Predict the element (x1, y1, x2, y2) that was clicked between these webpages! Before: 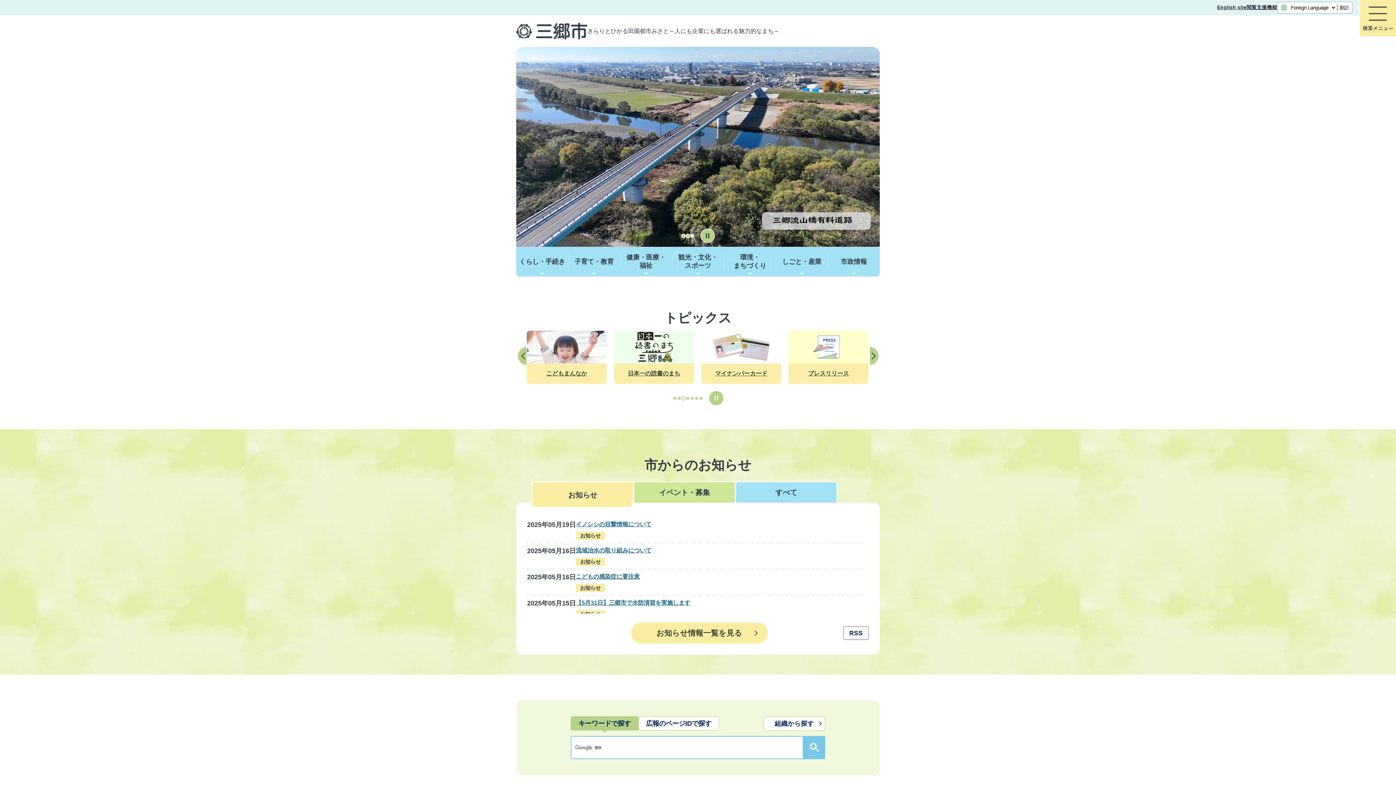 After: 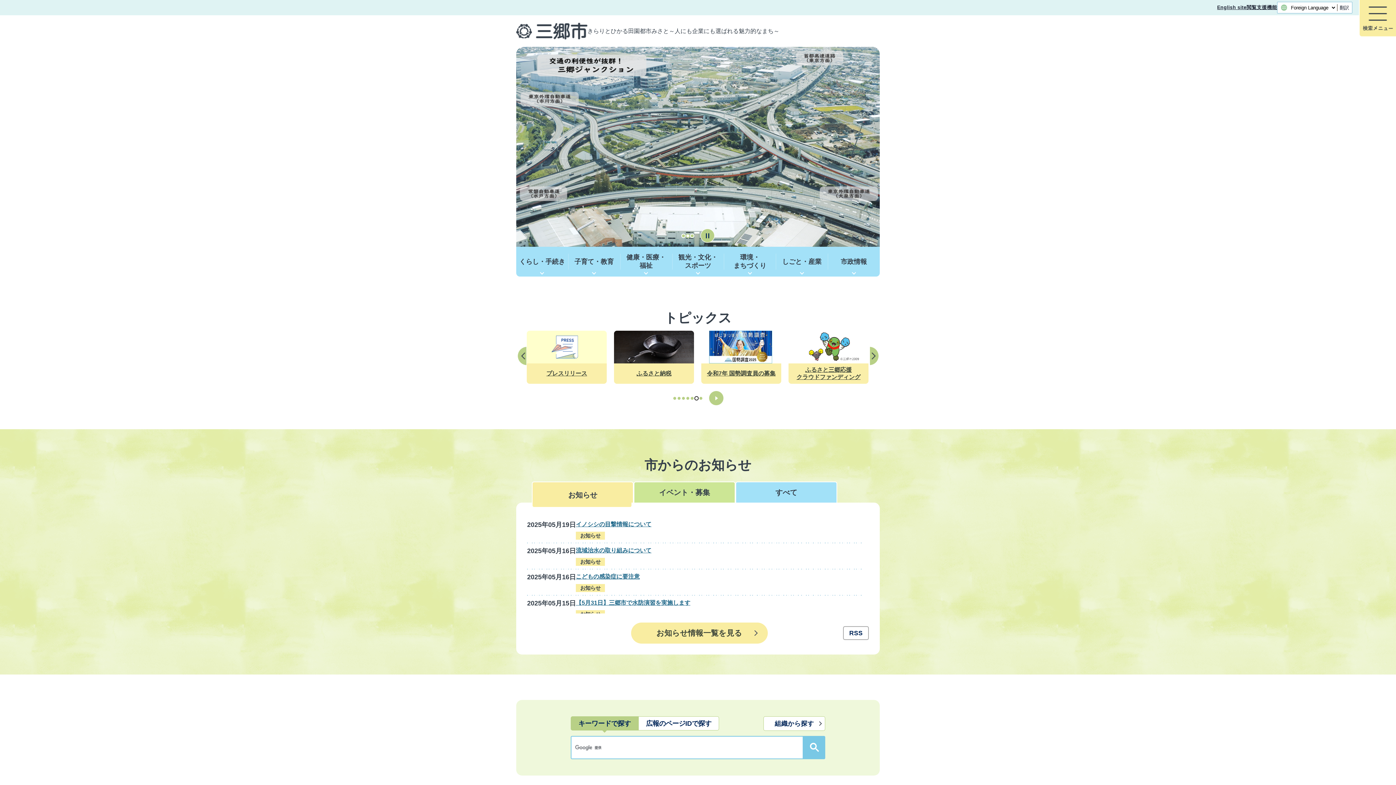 Action: bbox: (694, 396, 698, 400) label: 6枚目のスライドを表示